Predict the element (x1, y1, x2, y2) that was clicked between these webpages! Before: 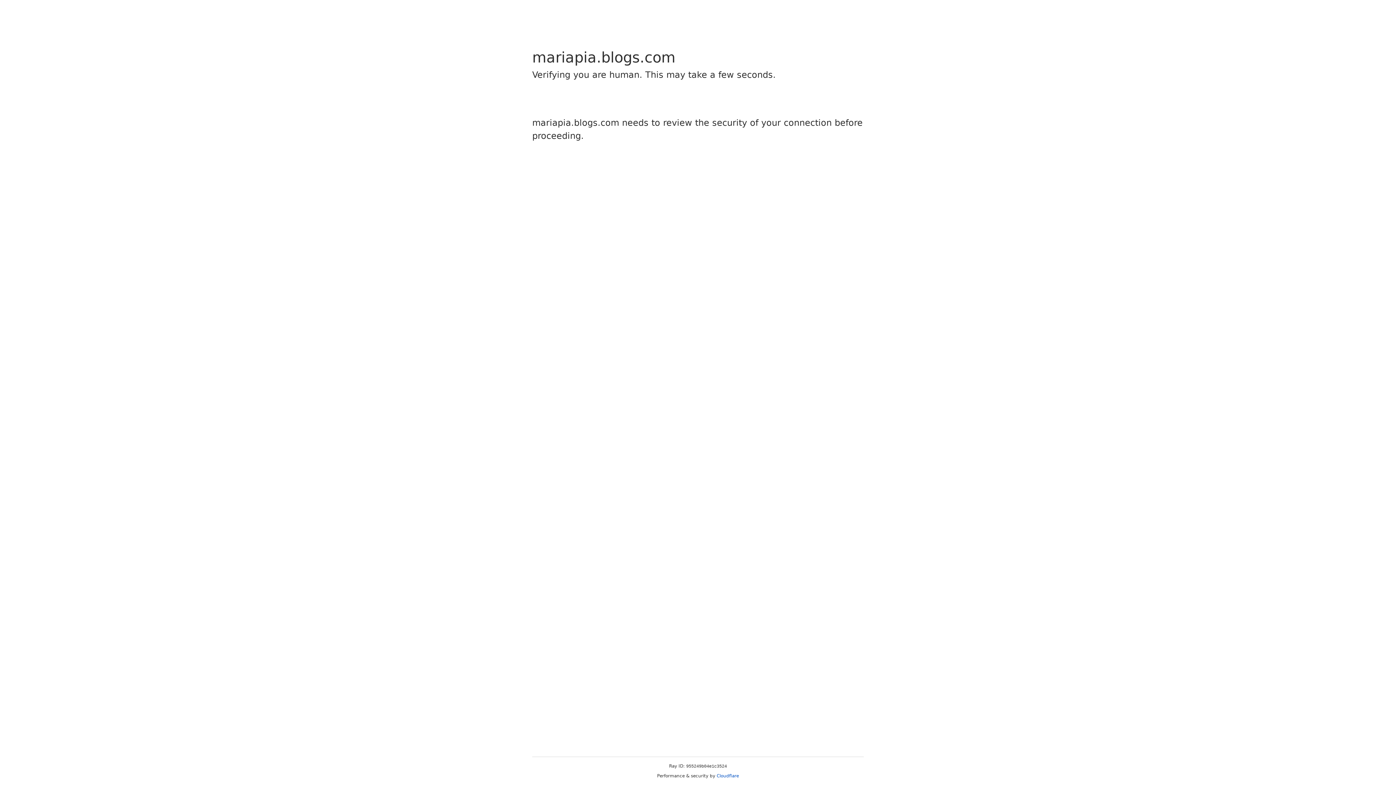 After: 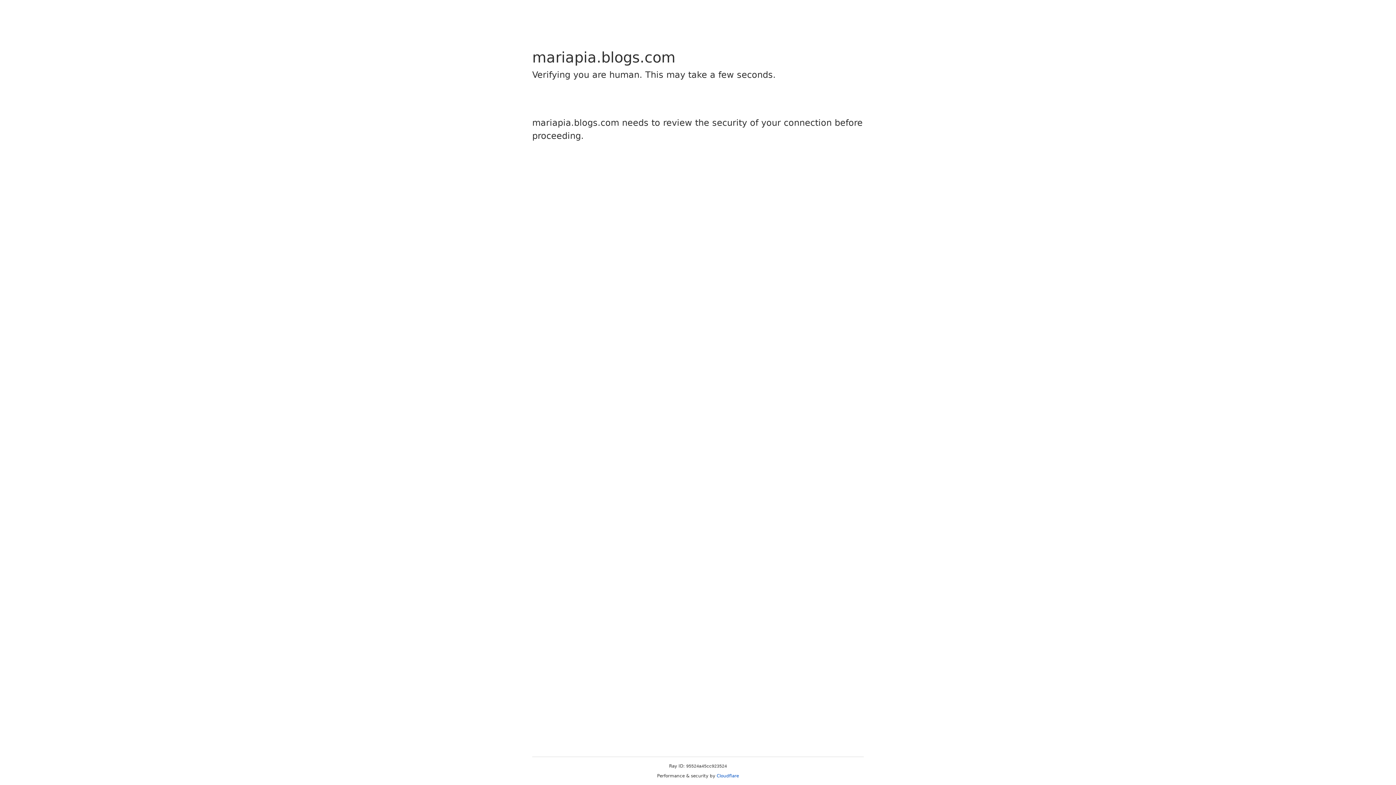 Action: bbox: (716, 773, 739, 778) label: Cloudflare